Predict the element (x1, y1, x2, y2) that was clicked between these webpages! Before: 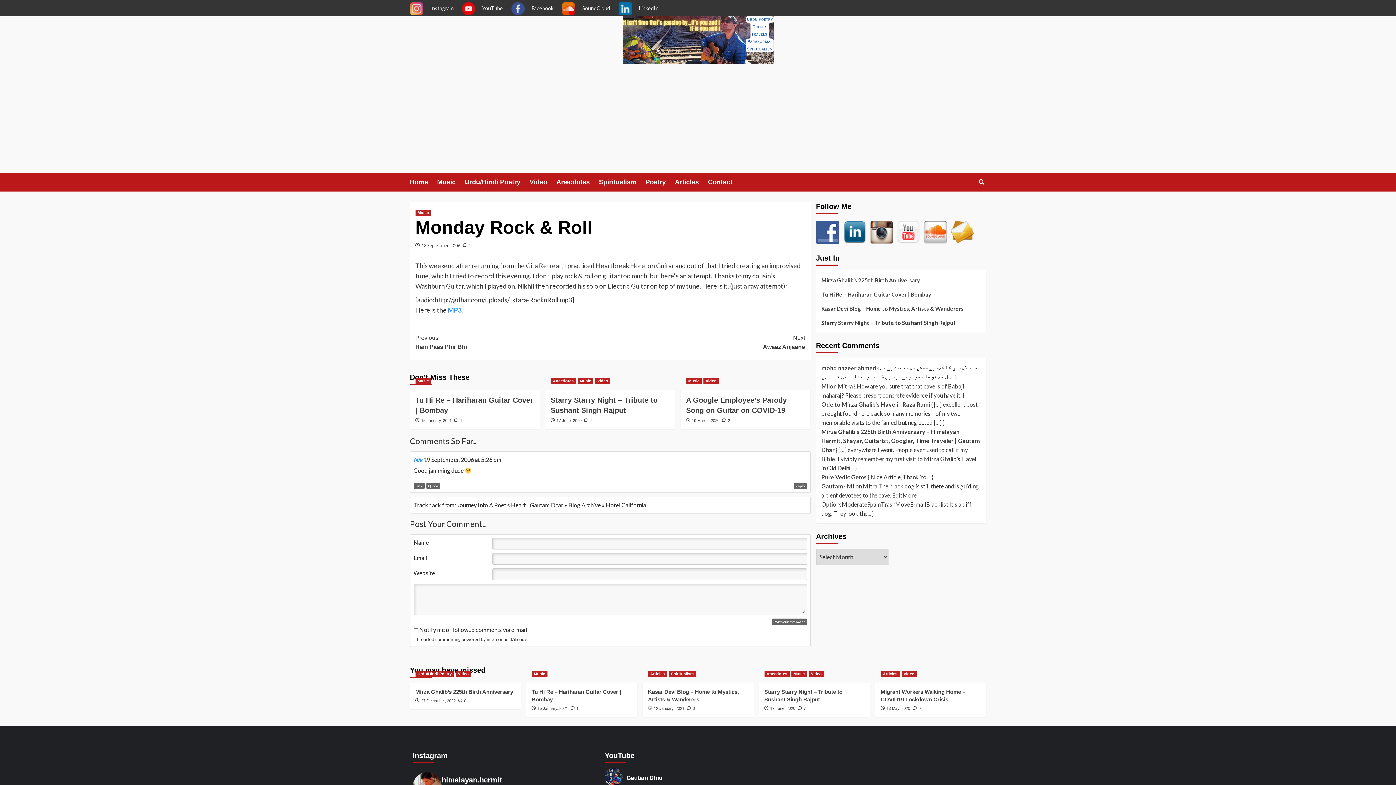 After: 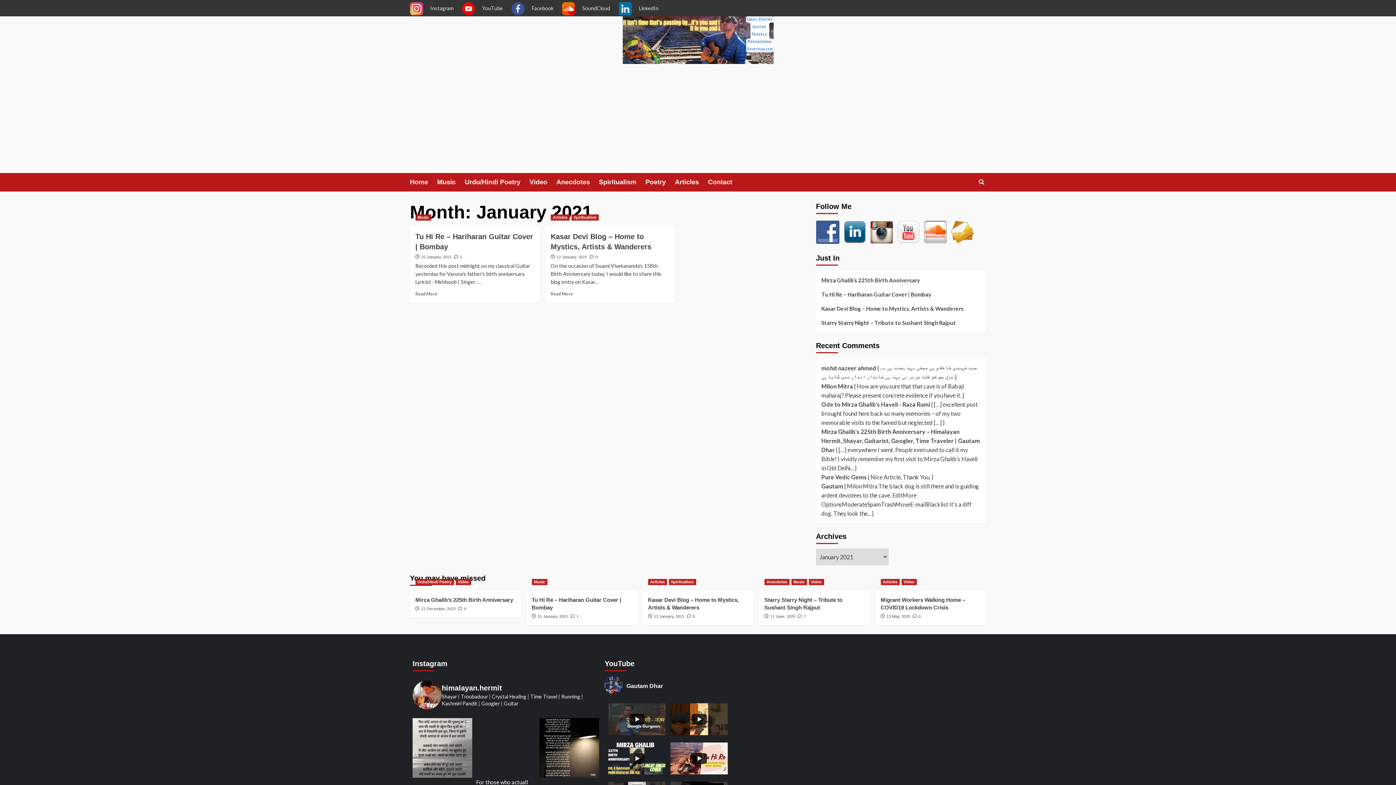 Action: label: 15 January, 2021 bbox: (537, 706, 568, 711)